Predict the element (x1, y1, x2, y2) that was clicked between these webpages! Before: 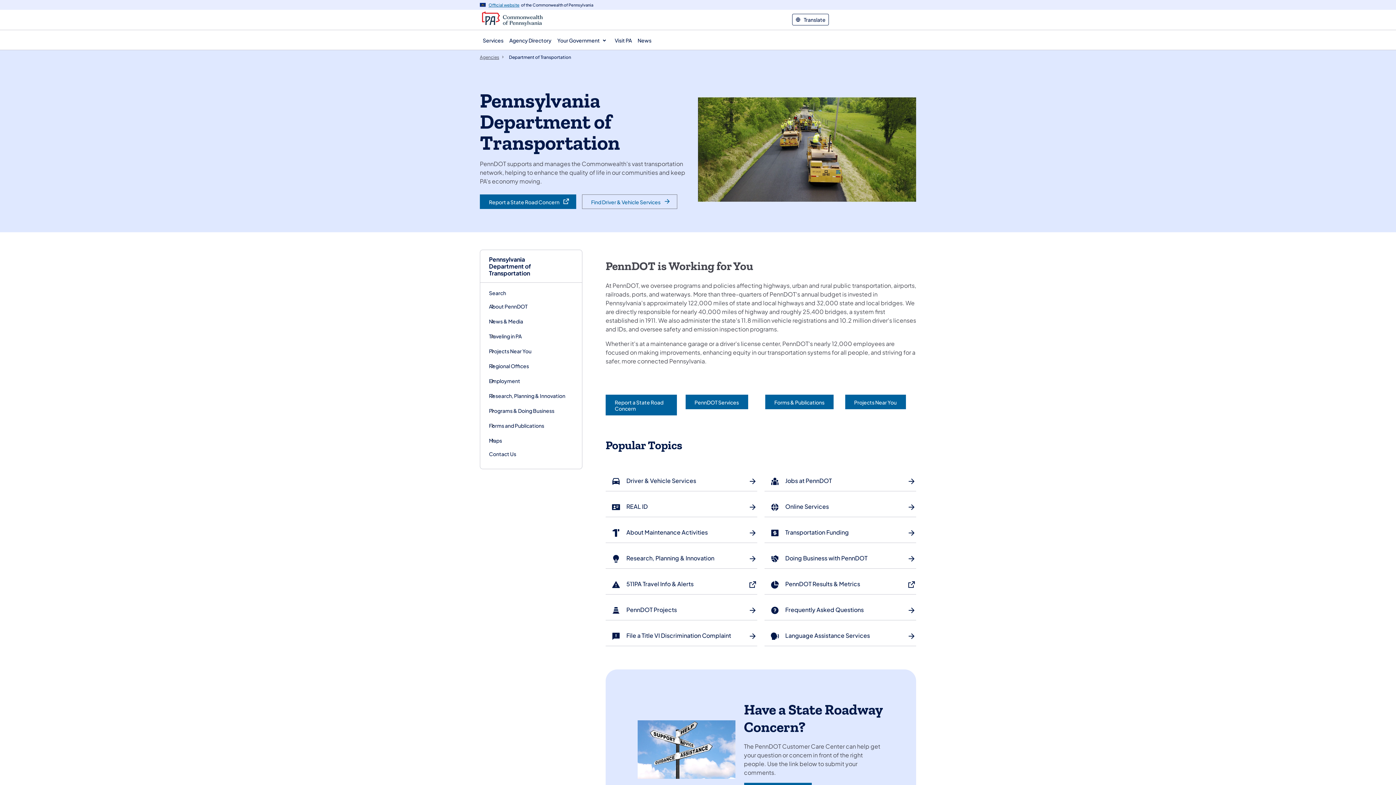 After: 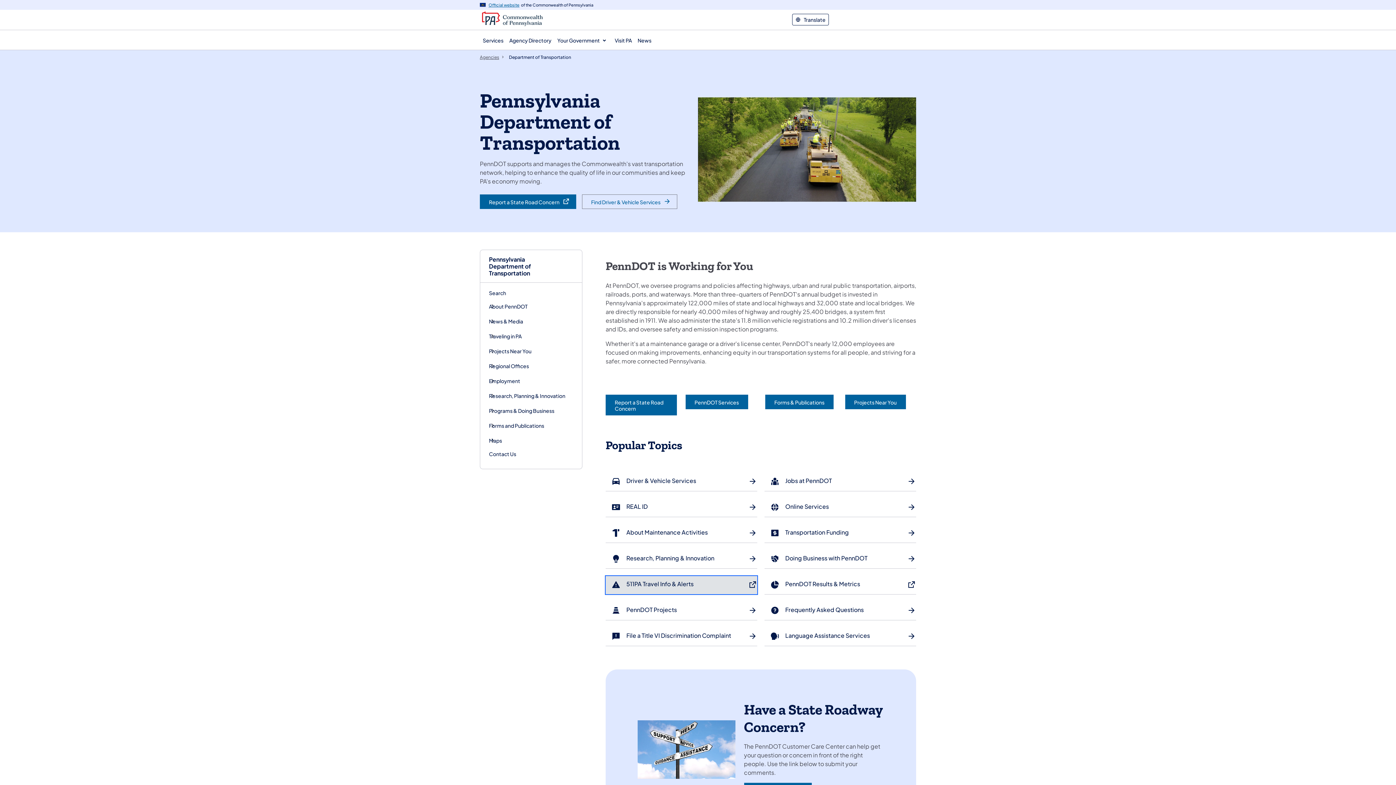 Action: label: 511PA Travel Info & Alerts
(opens in a new tab) bbox: (605, 576, 757, 594)